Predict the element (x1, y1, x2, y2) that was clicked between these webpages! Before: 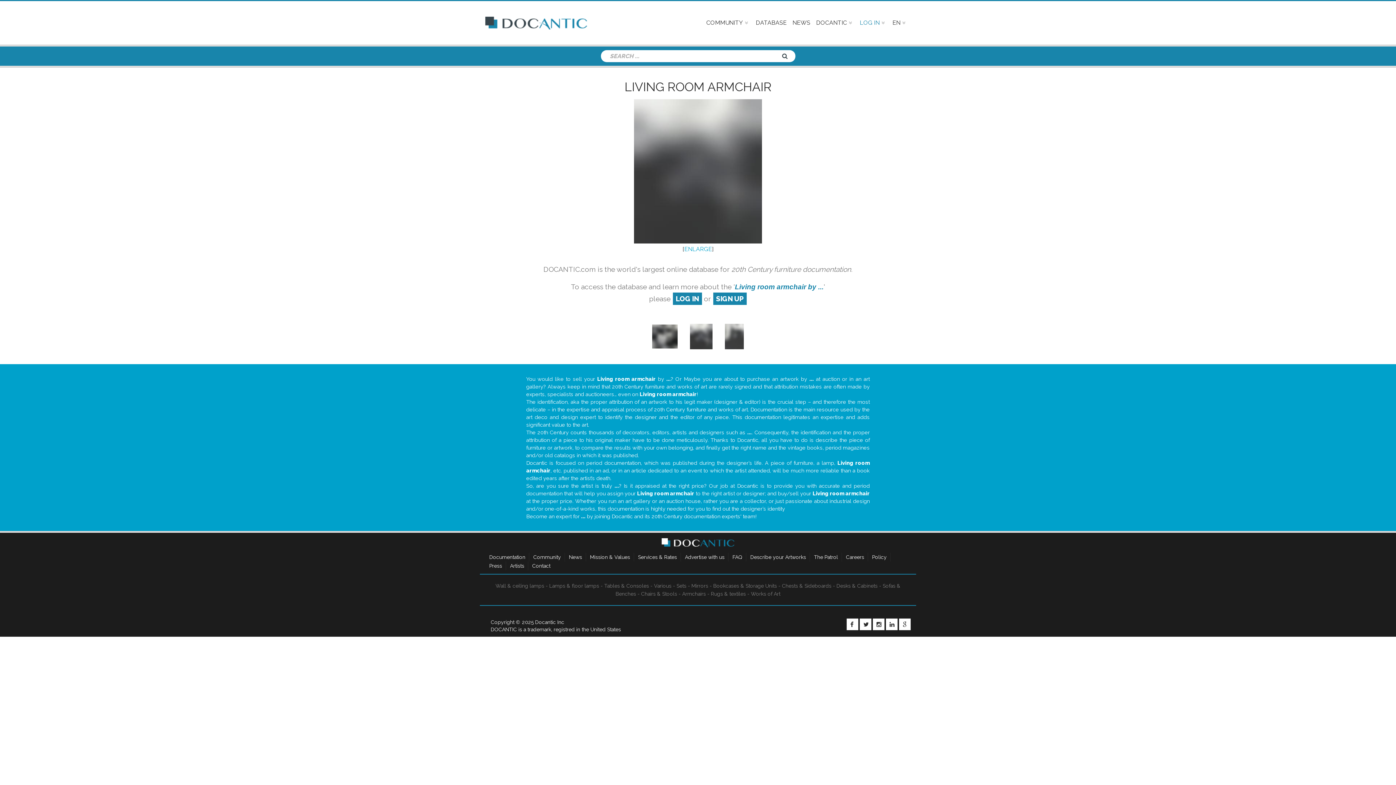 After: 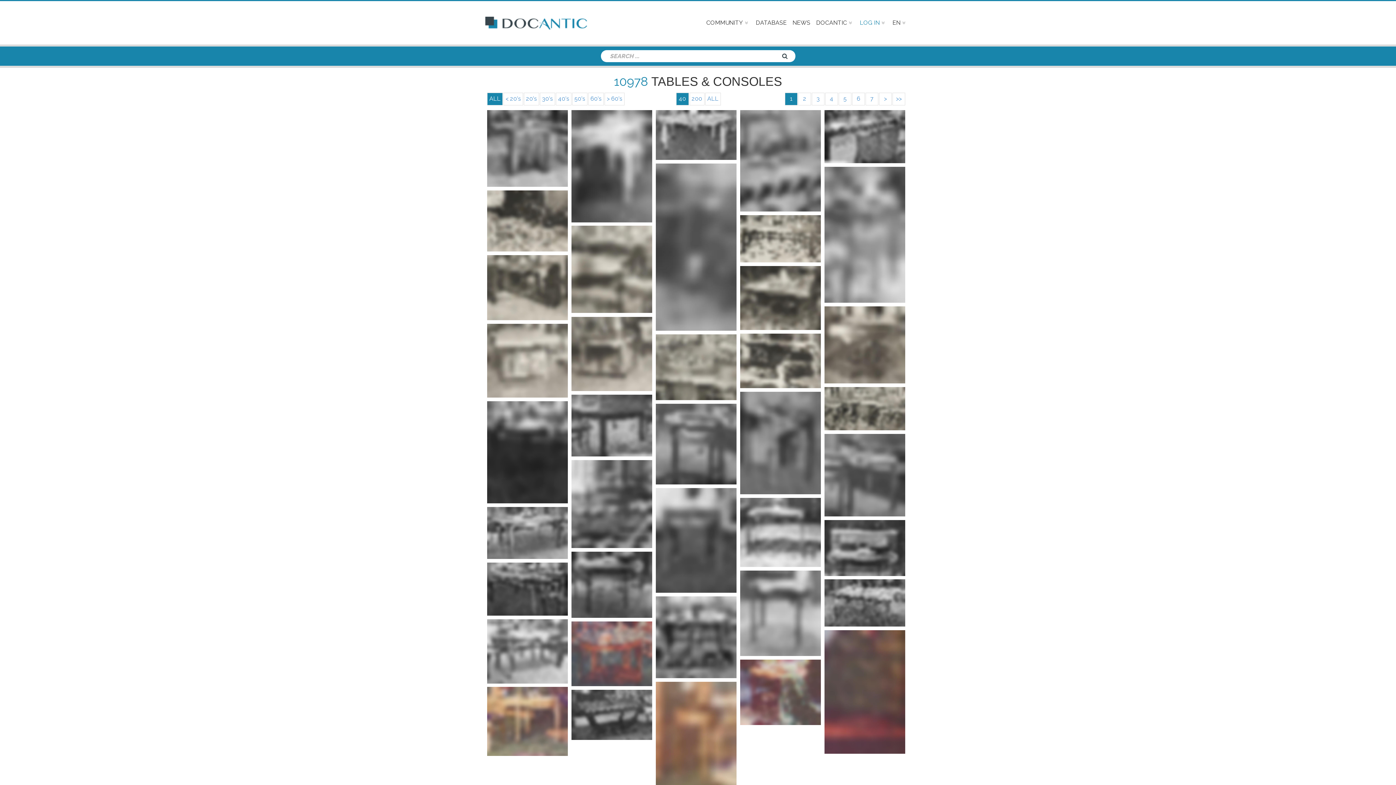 Action: label: Tables & Consoles bbox: (604, 583, 649, 589)